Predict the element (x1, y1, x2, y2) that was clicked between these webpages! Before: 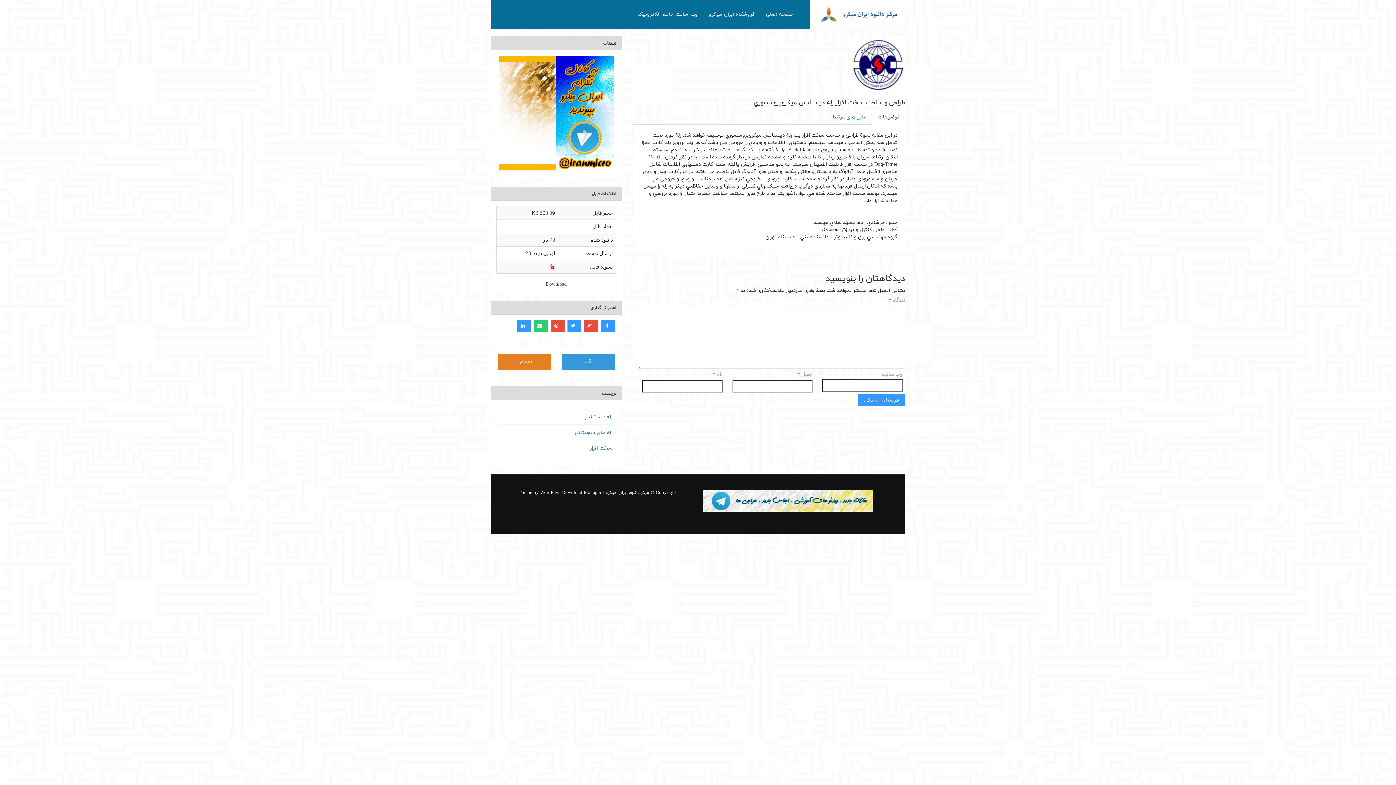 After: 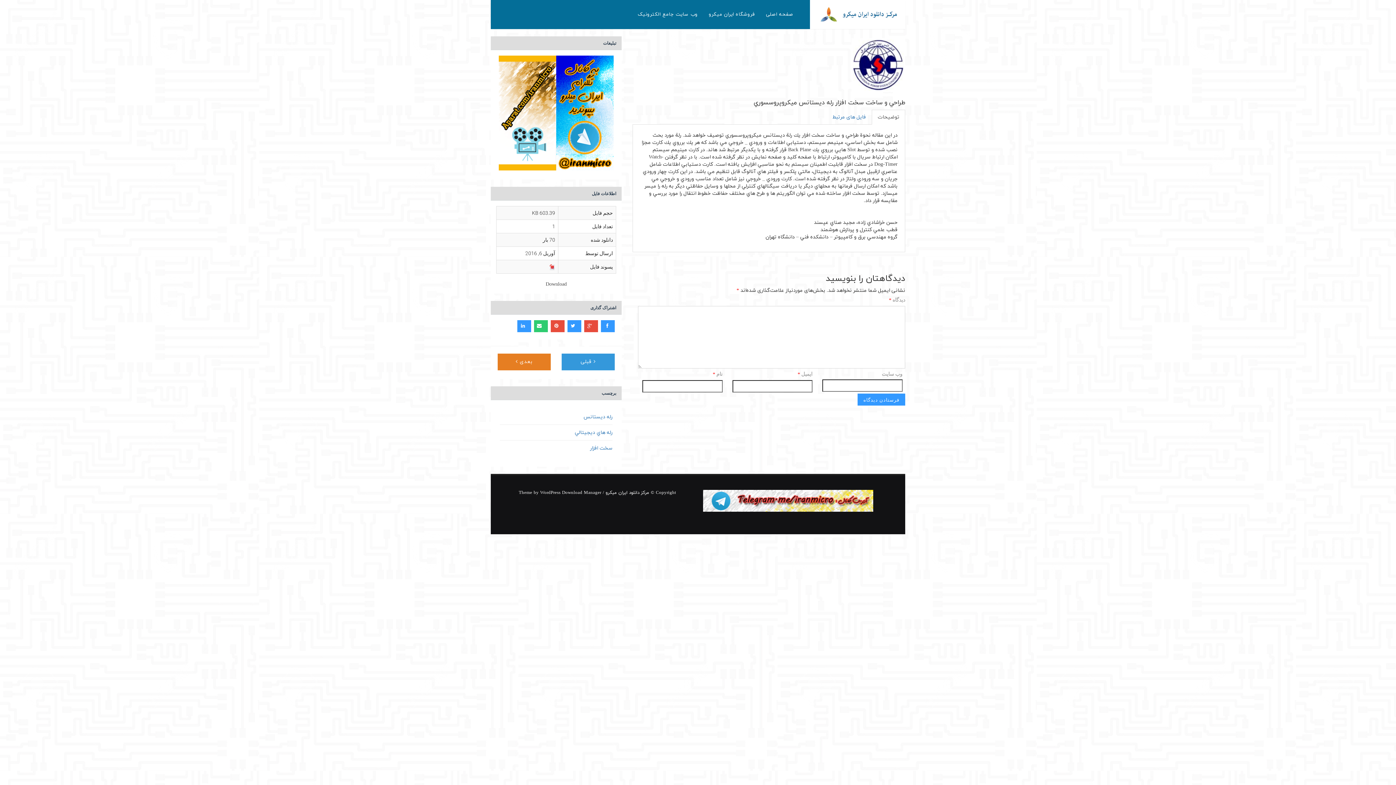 Action: bbox: (872, 109, 905, 124) label: توضیحات